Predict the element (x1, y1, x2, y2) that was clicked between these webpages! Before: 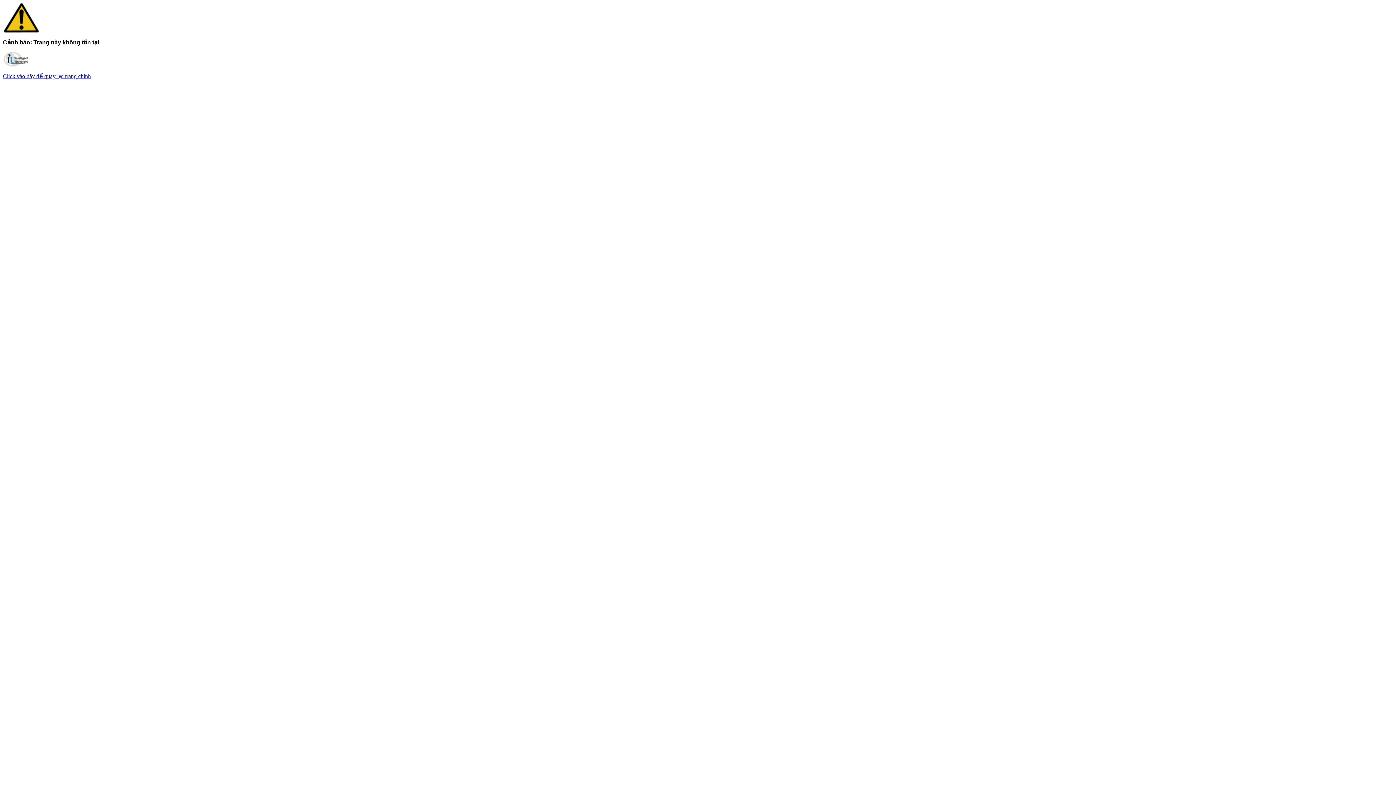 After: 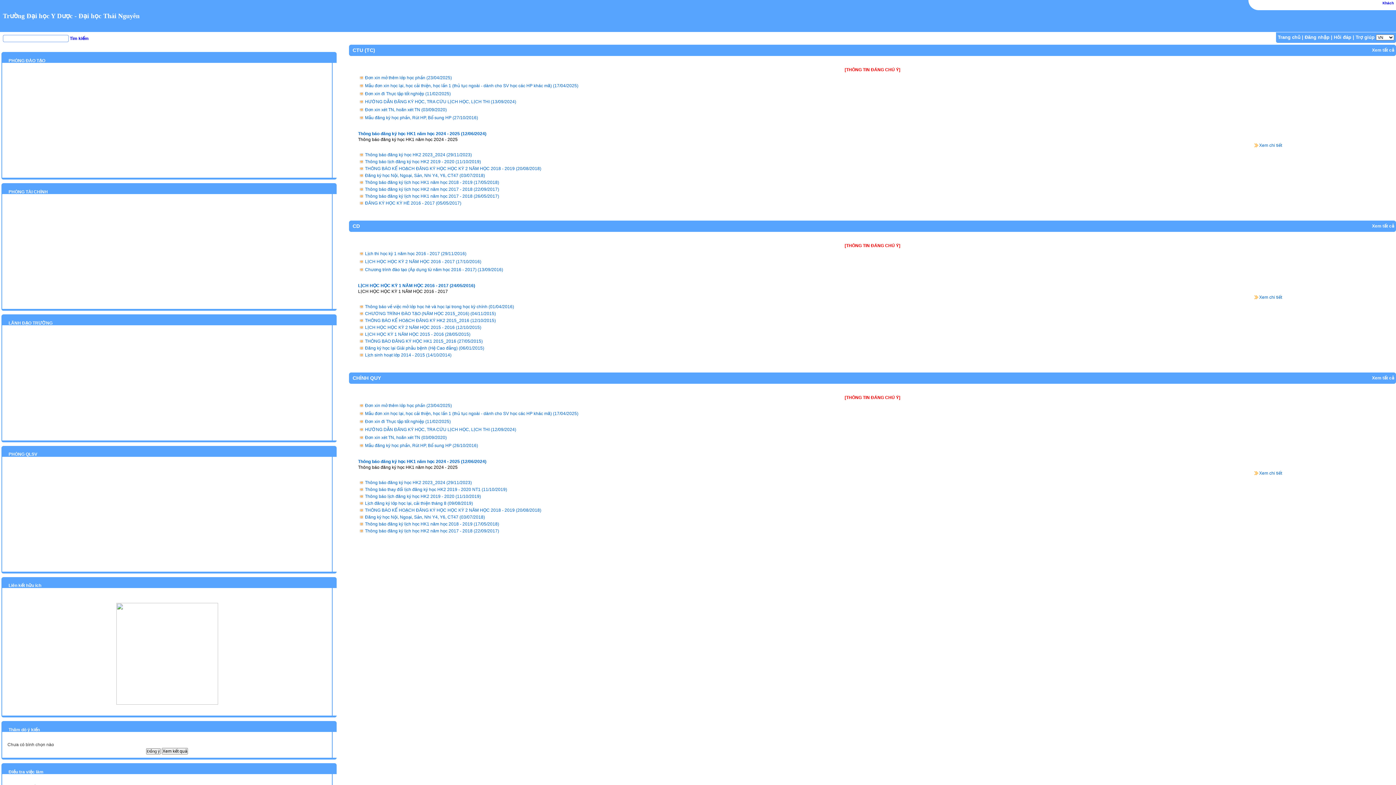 Action: bbox: (2, 51, 1393, 79) label: Click vào đây để quay lại trang chính